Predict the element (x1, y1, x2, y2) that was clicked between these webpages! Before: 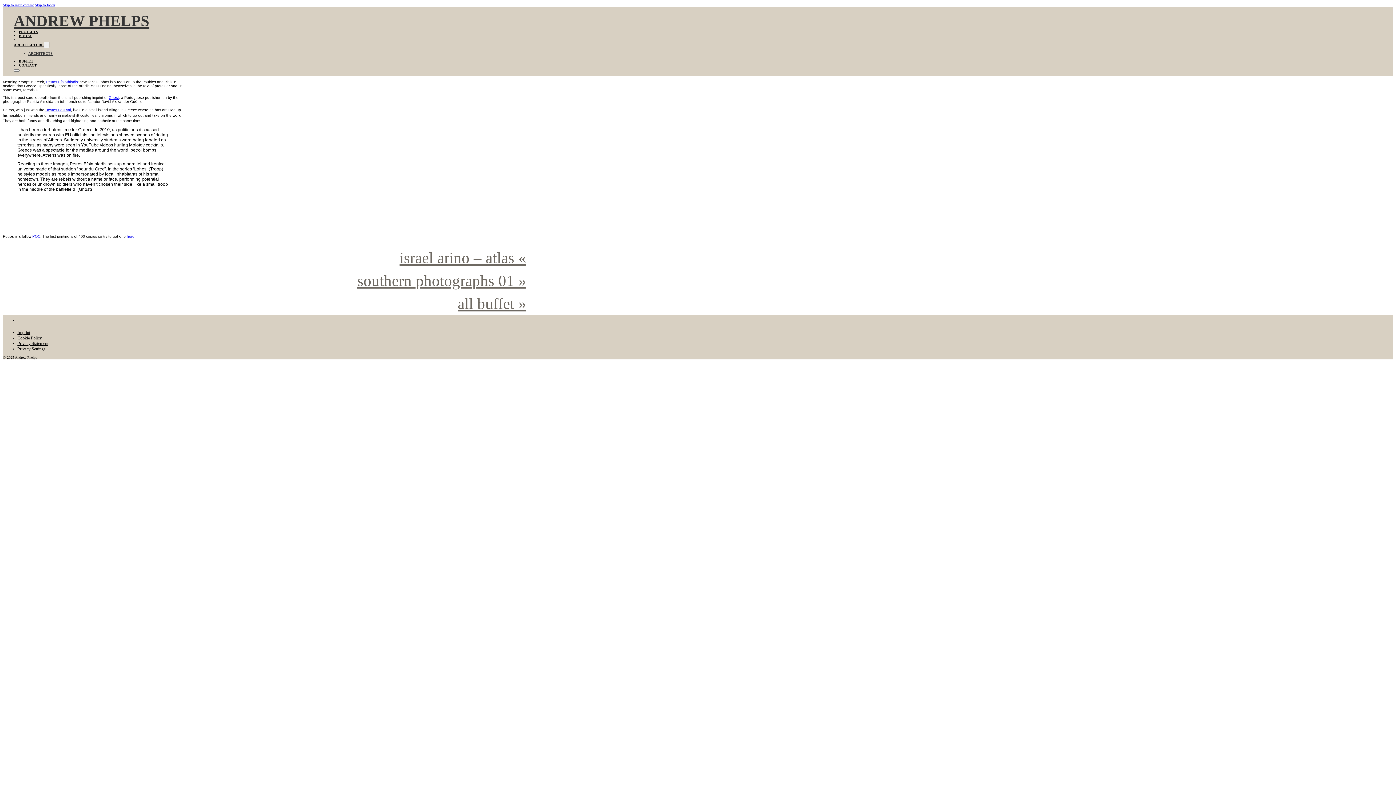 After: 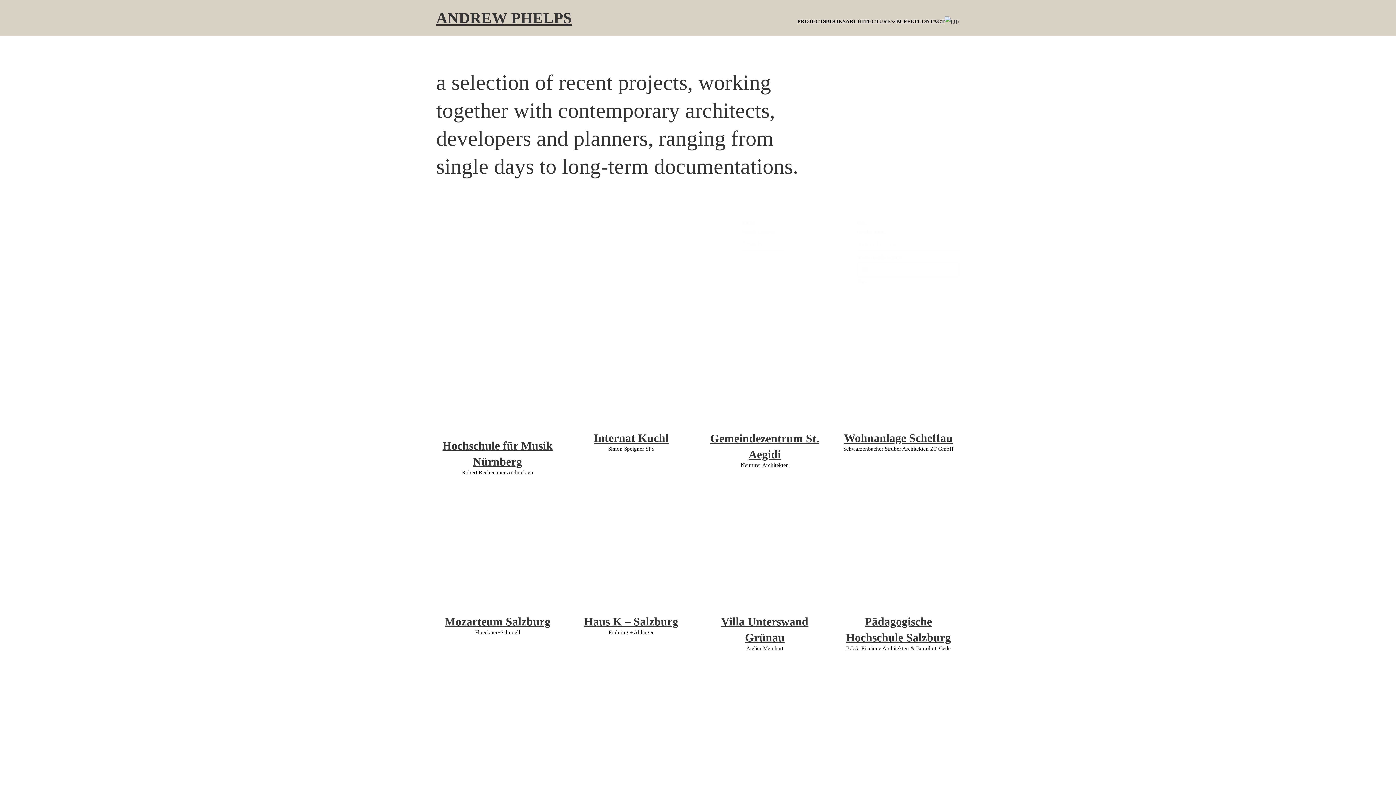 Action: label: ARCHITECTURE bbox: (13, 42, 43, 46)